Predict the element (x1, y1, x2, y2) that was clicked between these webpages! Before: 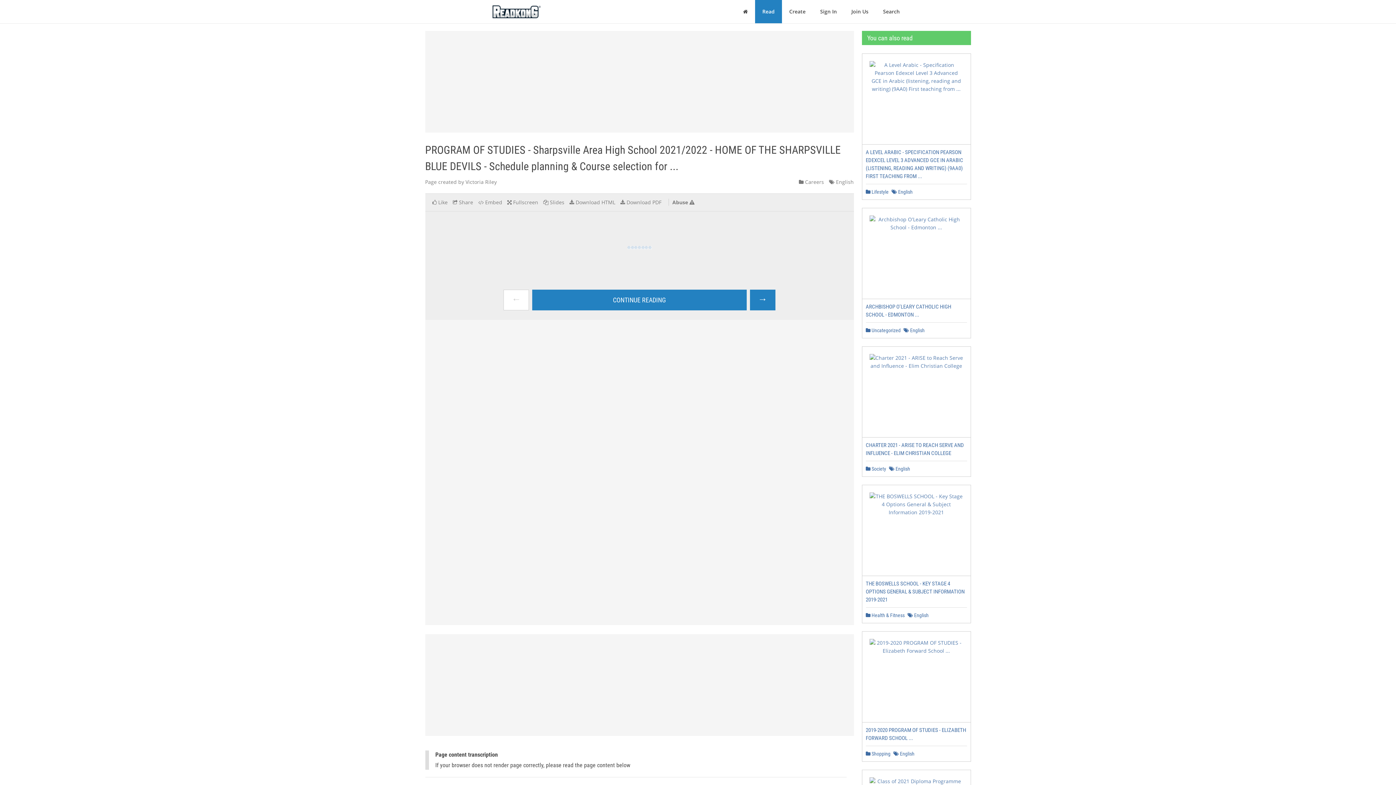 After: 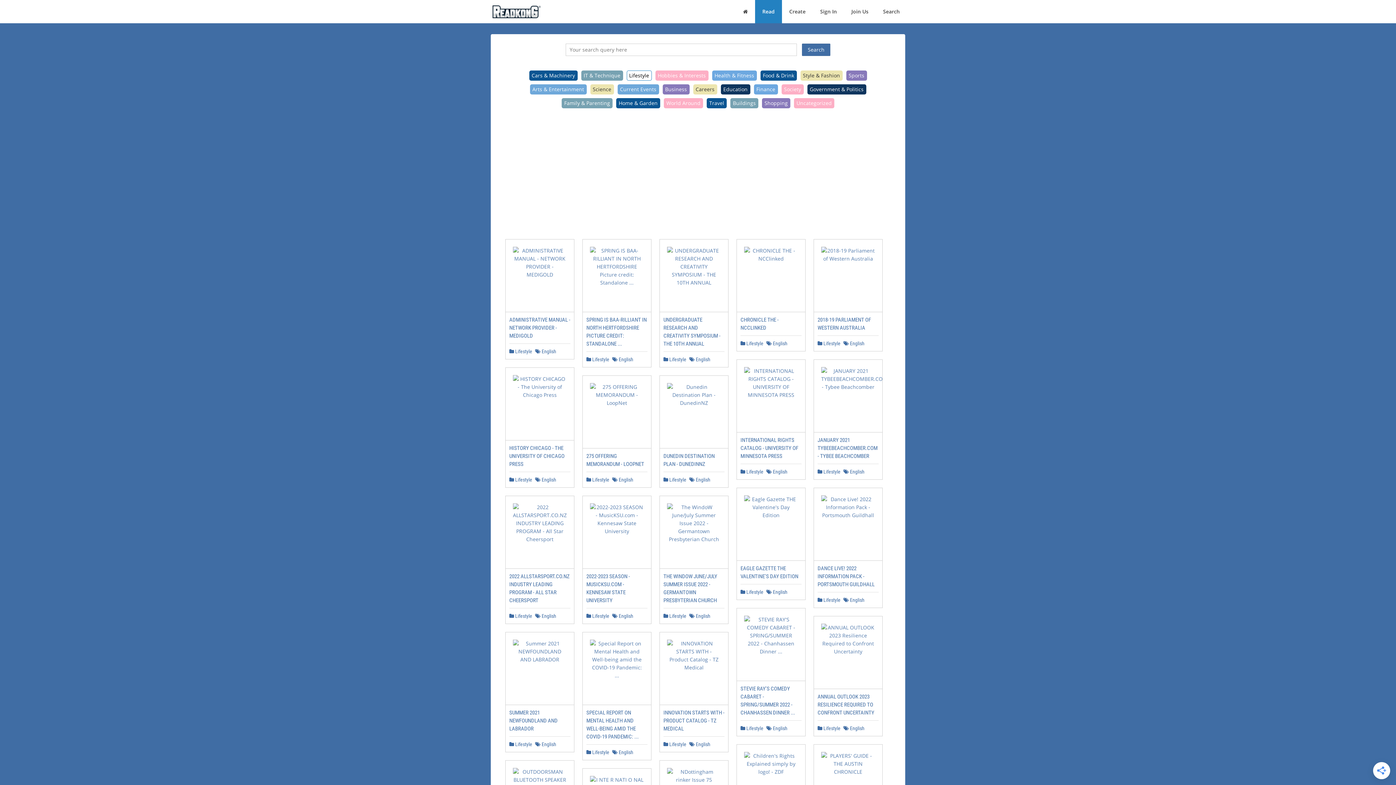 Action: bbox: (866, 189, 888, 194) label:  Lifestyle